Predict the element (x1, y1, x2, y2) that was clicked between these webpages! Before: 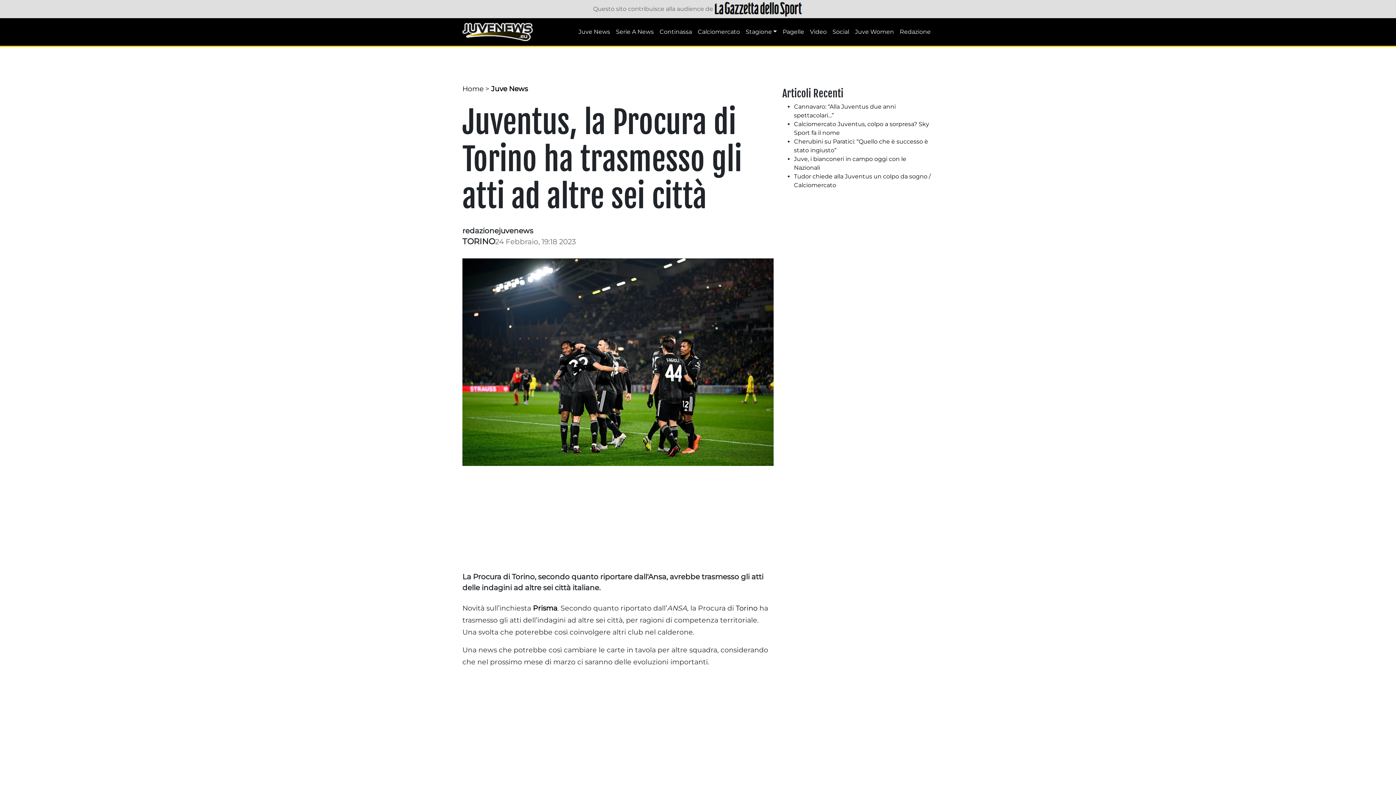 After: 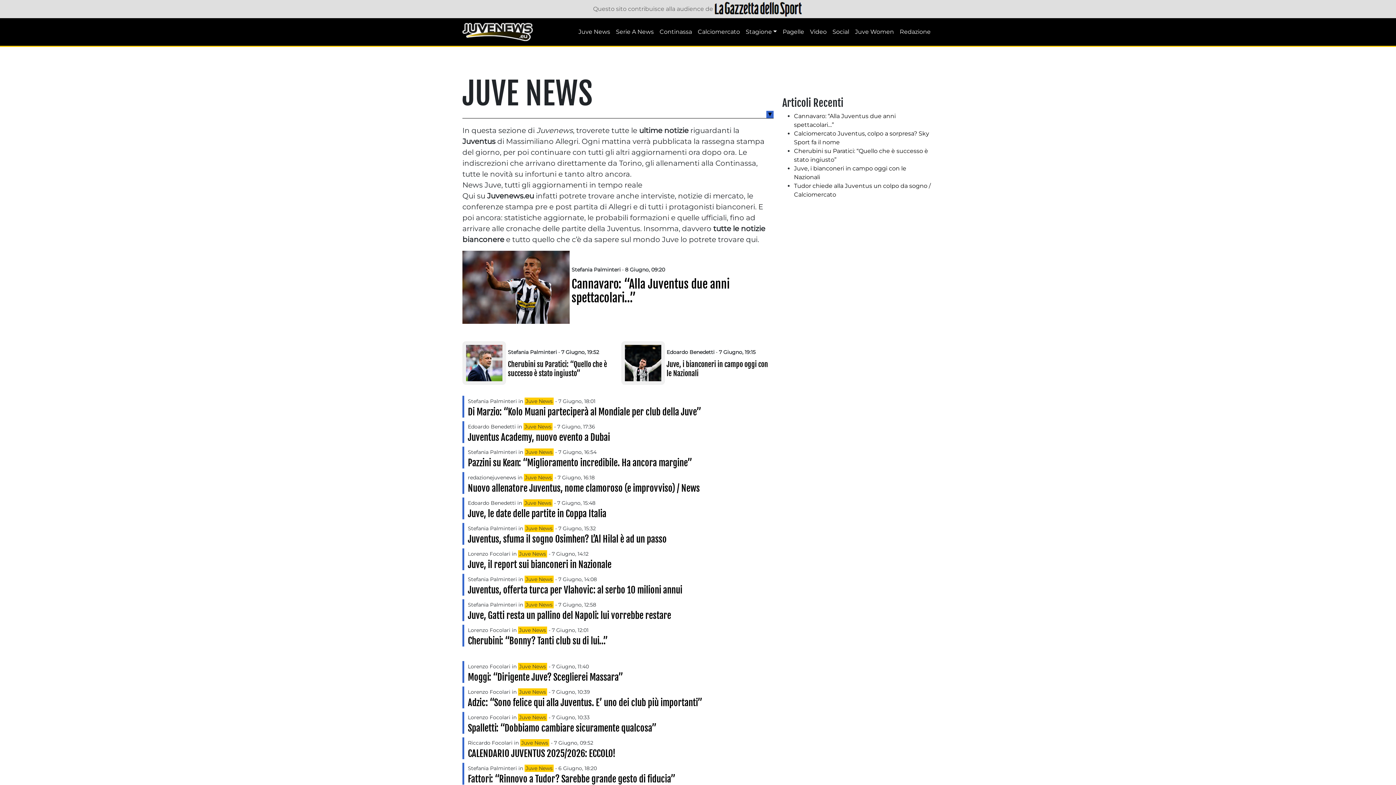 Action: bbox: (491, 84, 528, 93) label: Juve News